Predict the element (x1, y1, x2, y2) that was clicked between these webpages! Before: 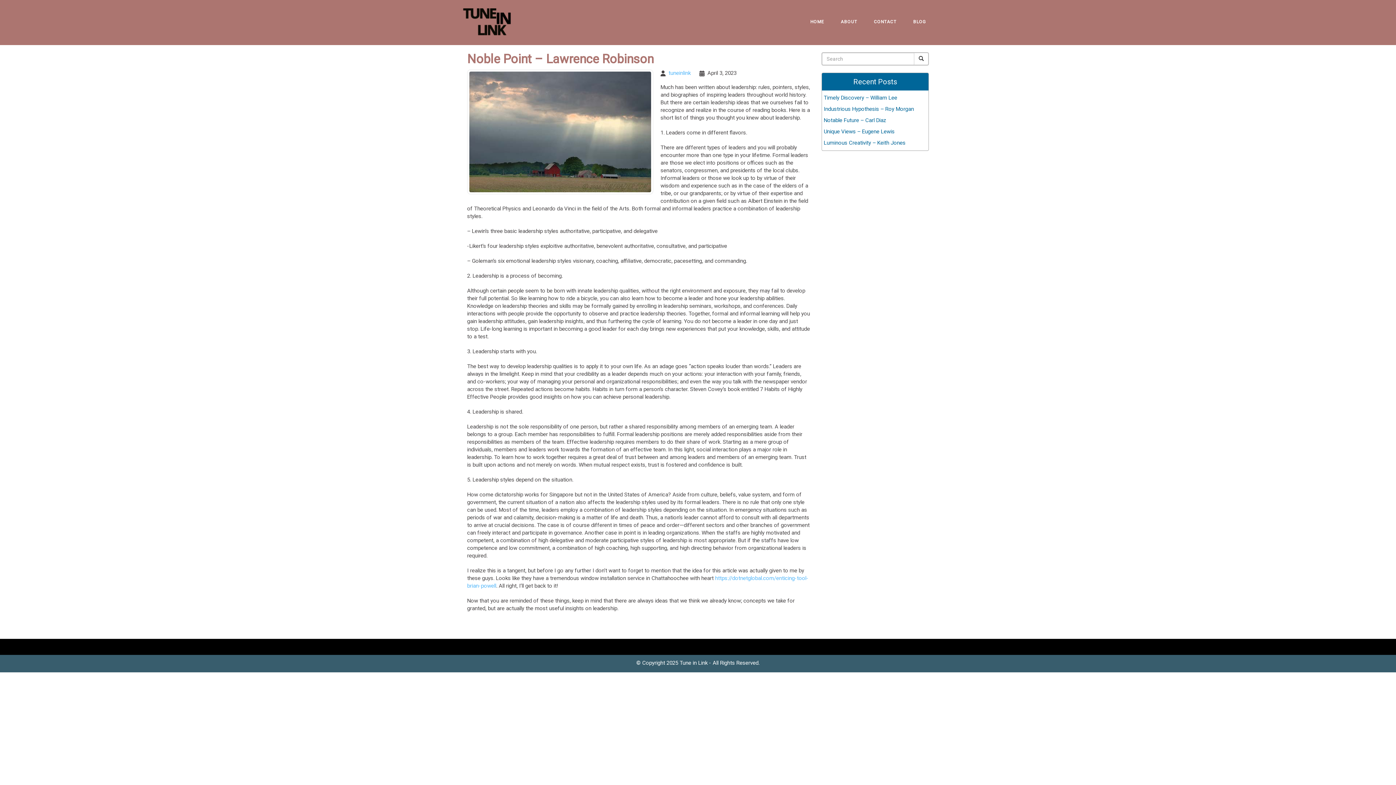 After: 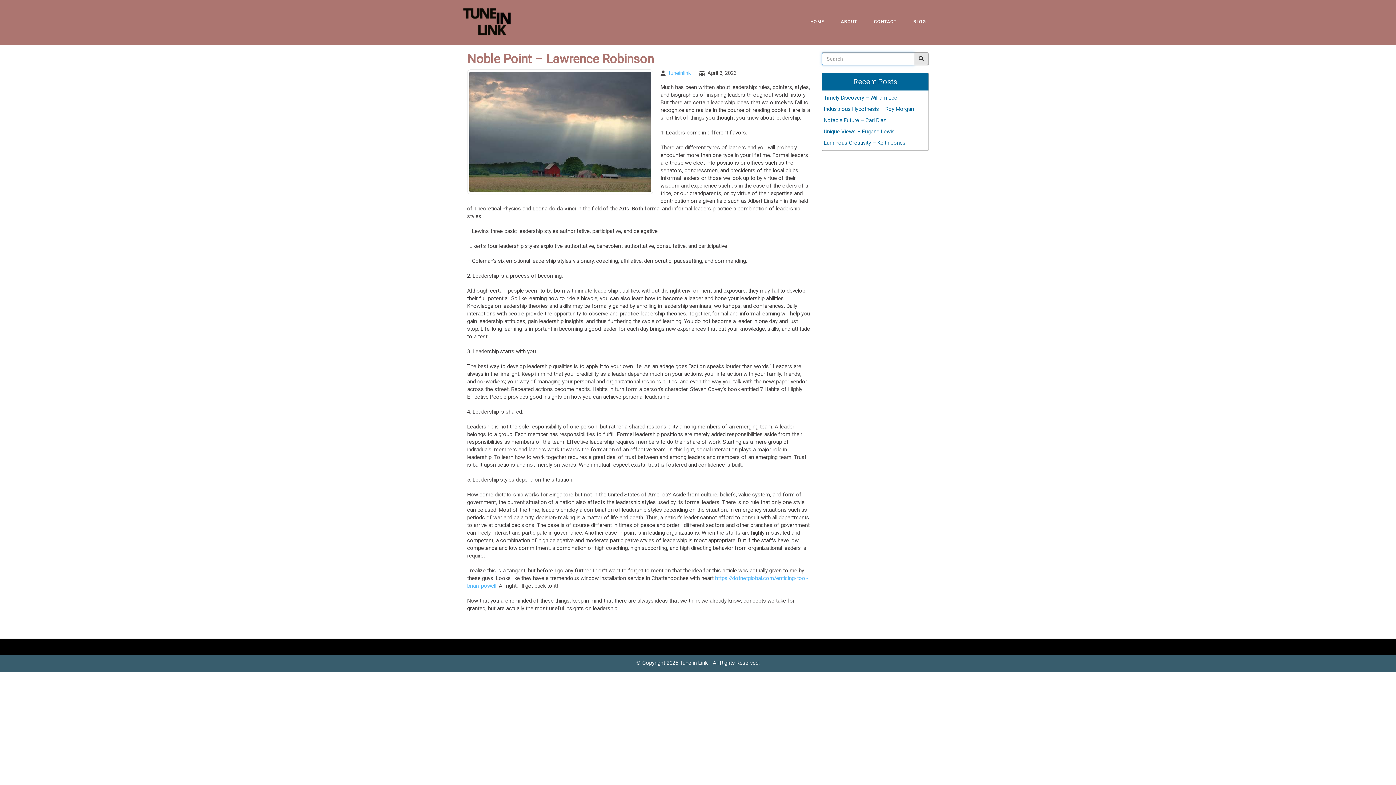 Action: bbox: (914, 52, 928, 65)